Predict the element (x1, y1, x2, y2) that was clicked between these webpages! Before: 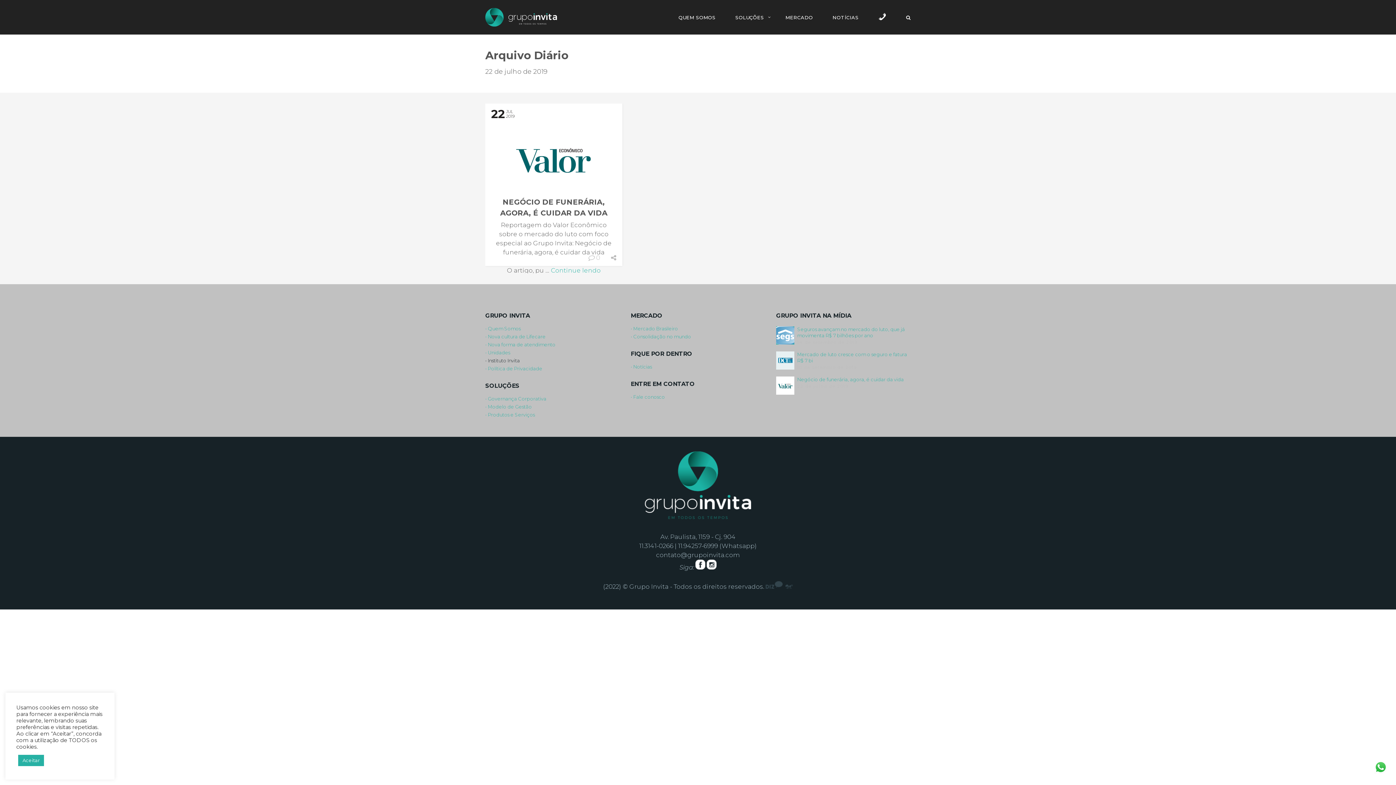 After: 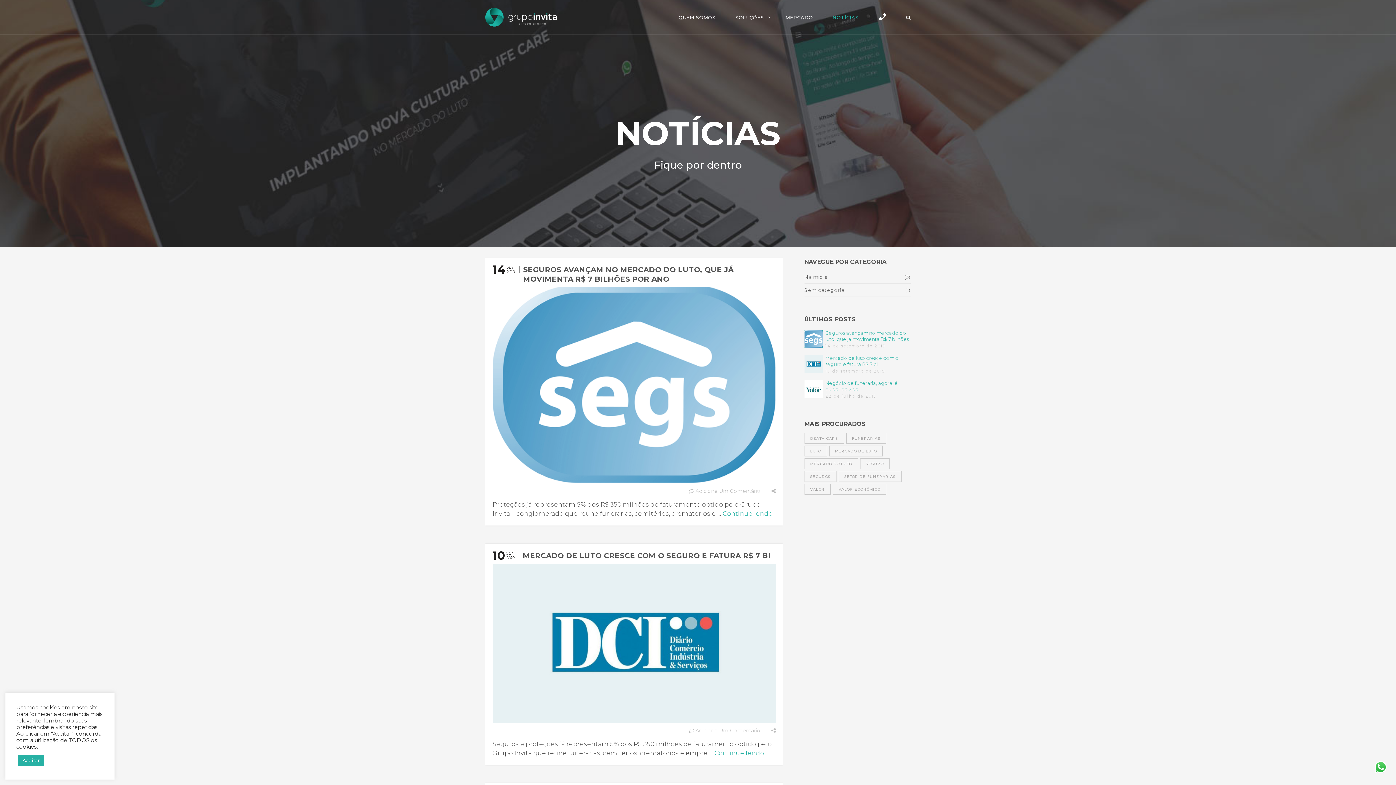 Action: label: NOTÍCIAS bbox: (823, 11, 868, 34)